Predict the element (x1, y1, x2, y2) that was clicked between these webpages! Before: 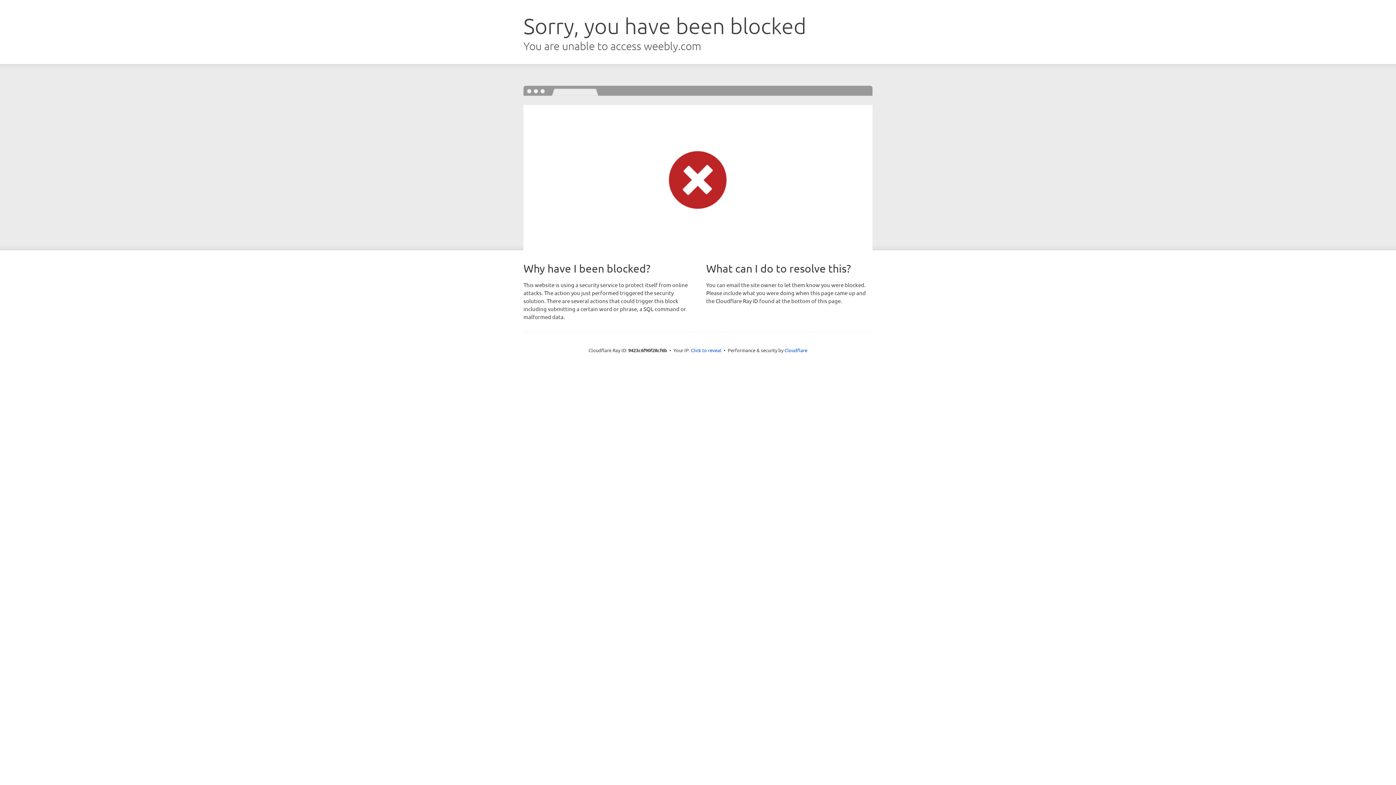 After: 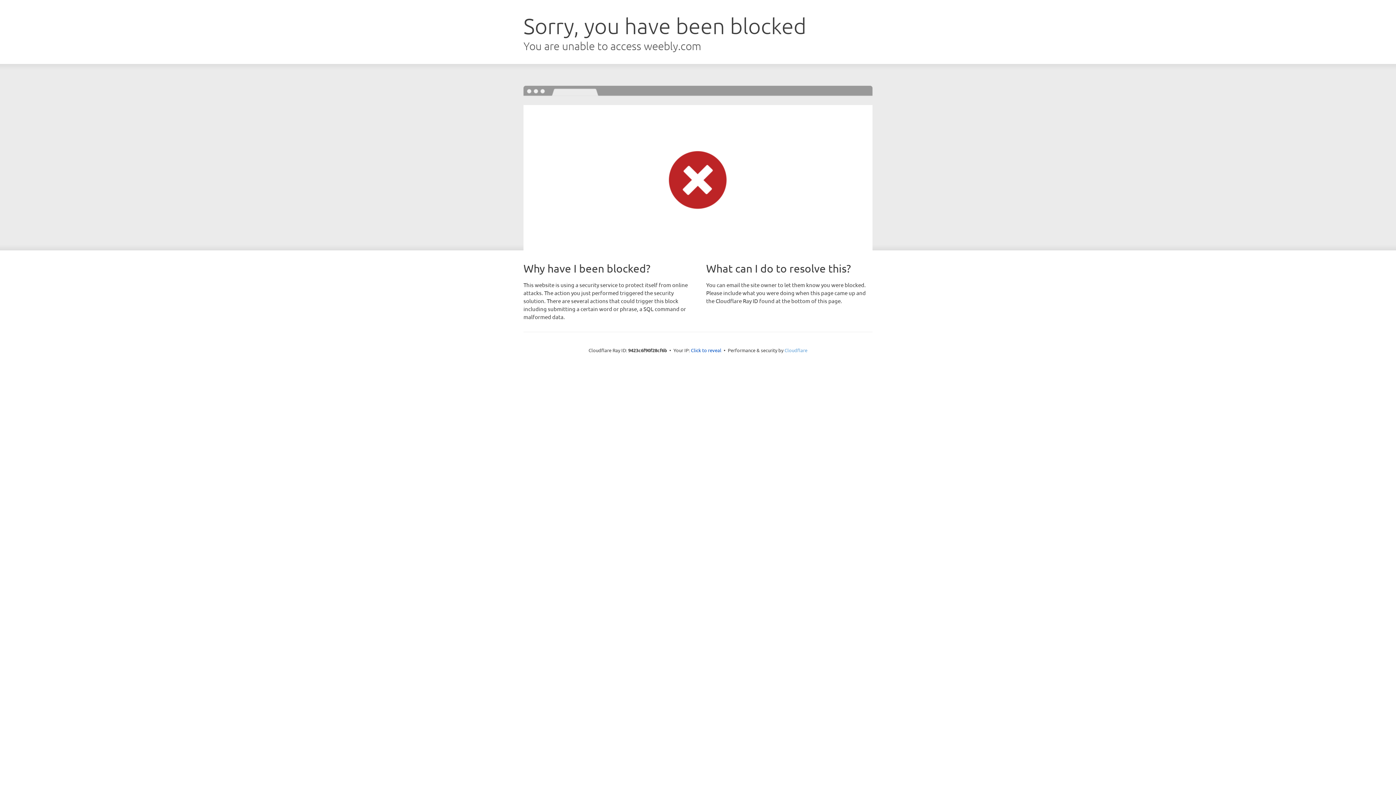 Action: bbox: (784, 347, 807, 353) label: Cloudflare